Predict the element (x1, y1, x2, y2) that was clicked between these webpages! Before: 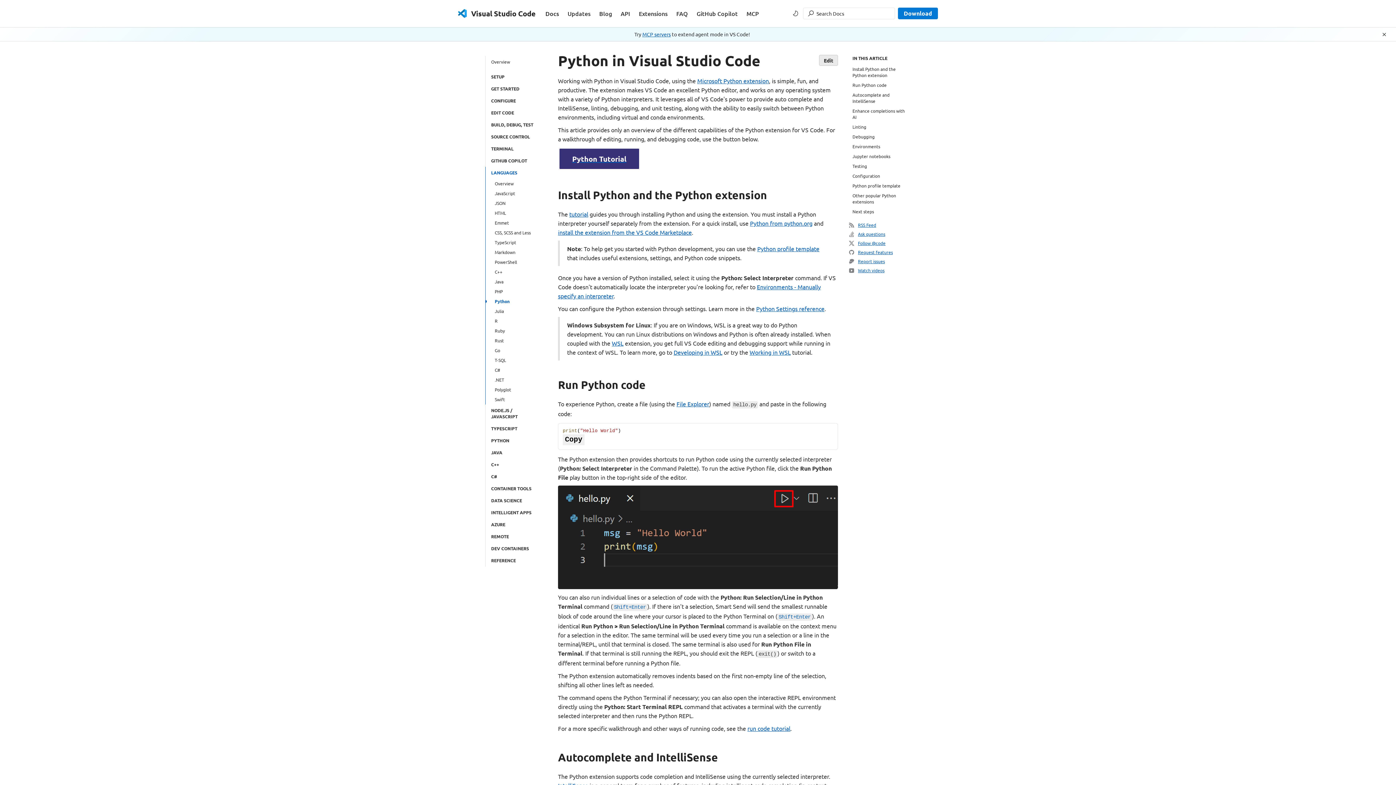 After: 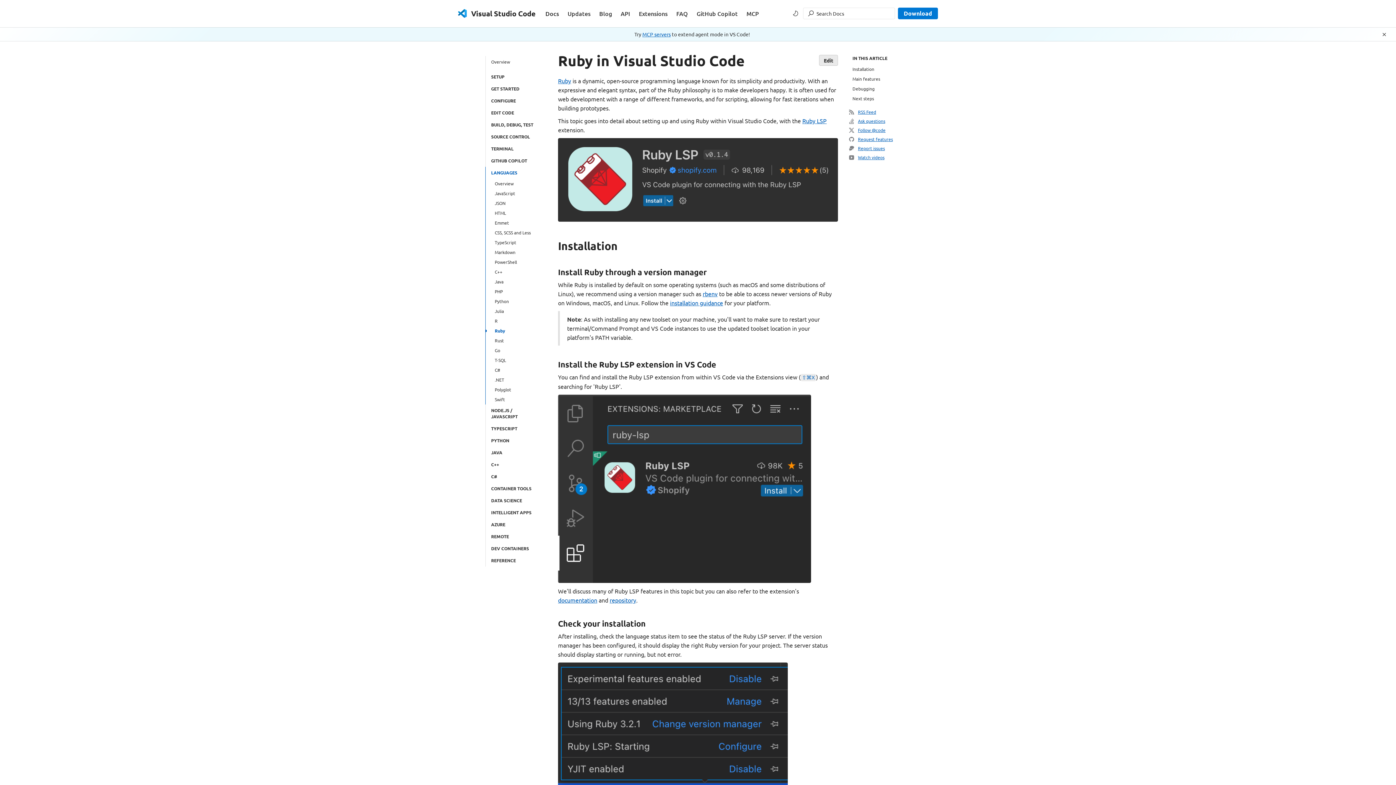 Action: label: Ruby bbox: (485, 326, 549, 336)